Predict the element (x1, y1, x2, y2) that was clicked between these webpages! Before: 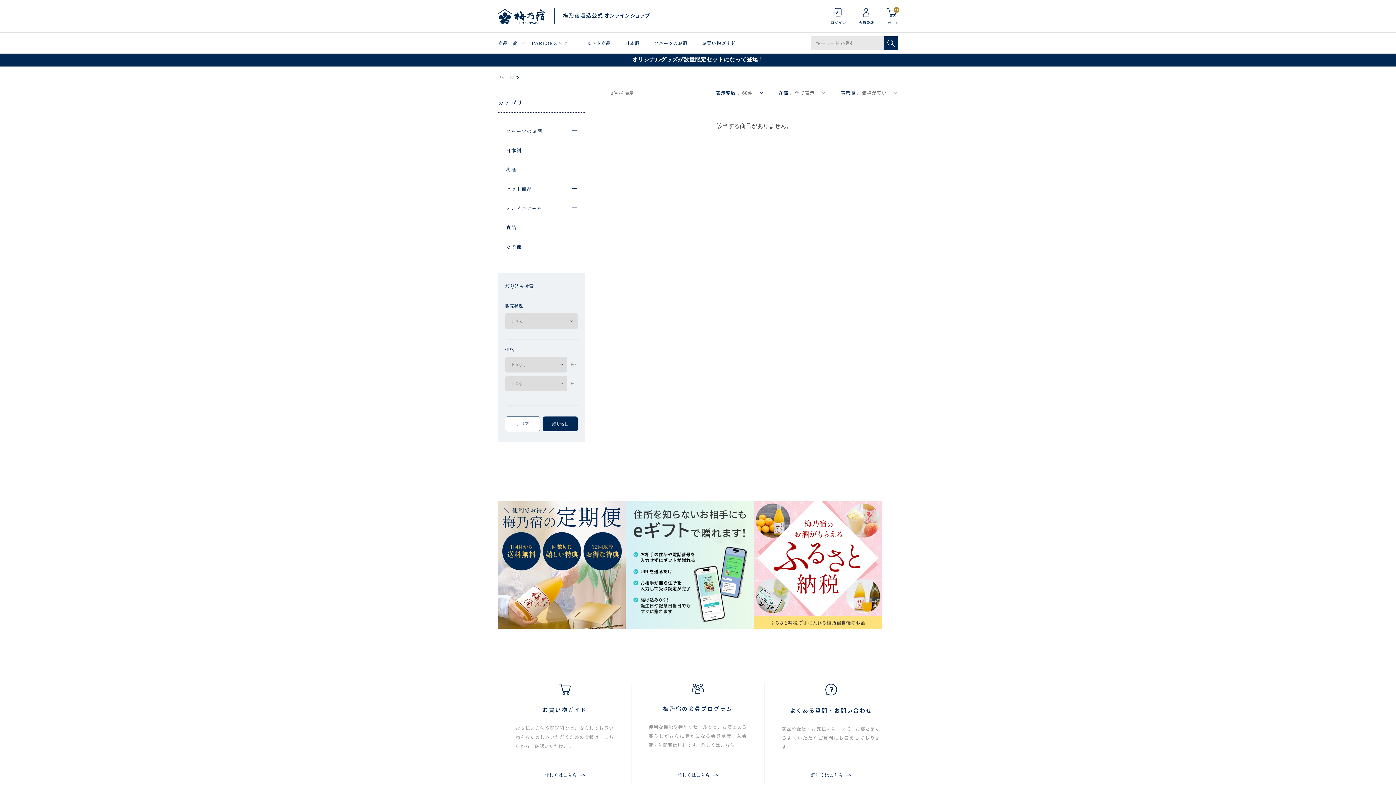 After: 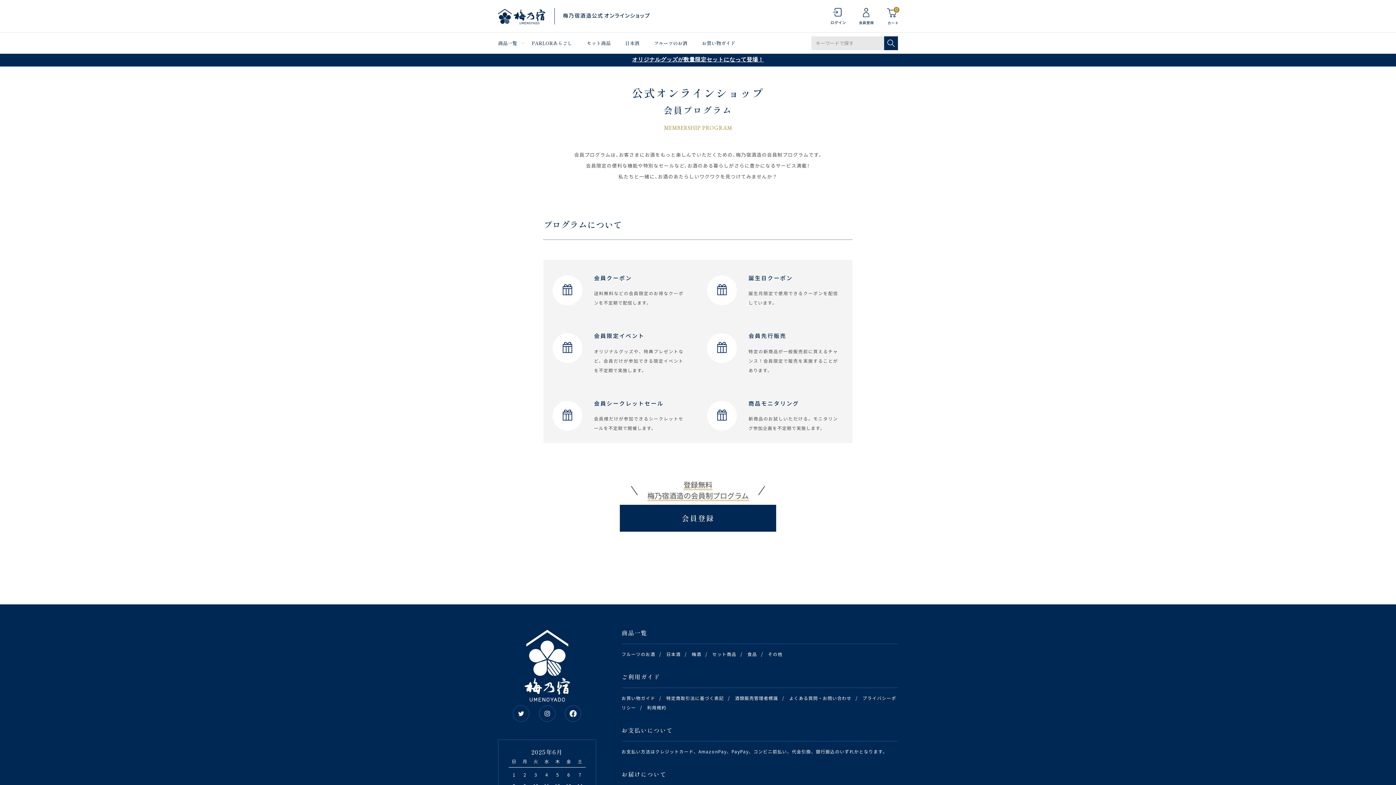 Action: bbox: (677, 772, 718, 784) label: 詳しくはこちら